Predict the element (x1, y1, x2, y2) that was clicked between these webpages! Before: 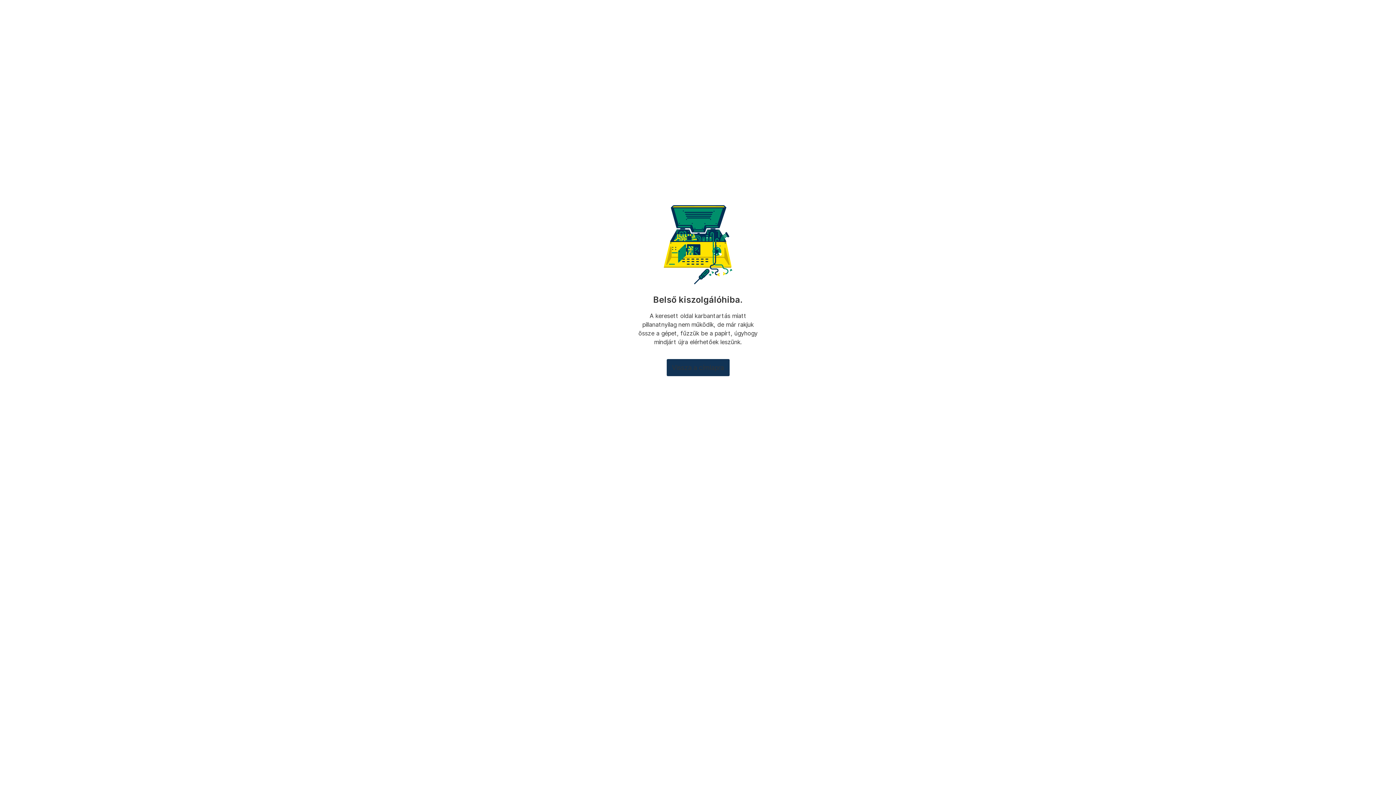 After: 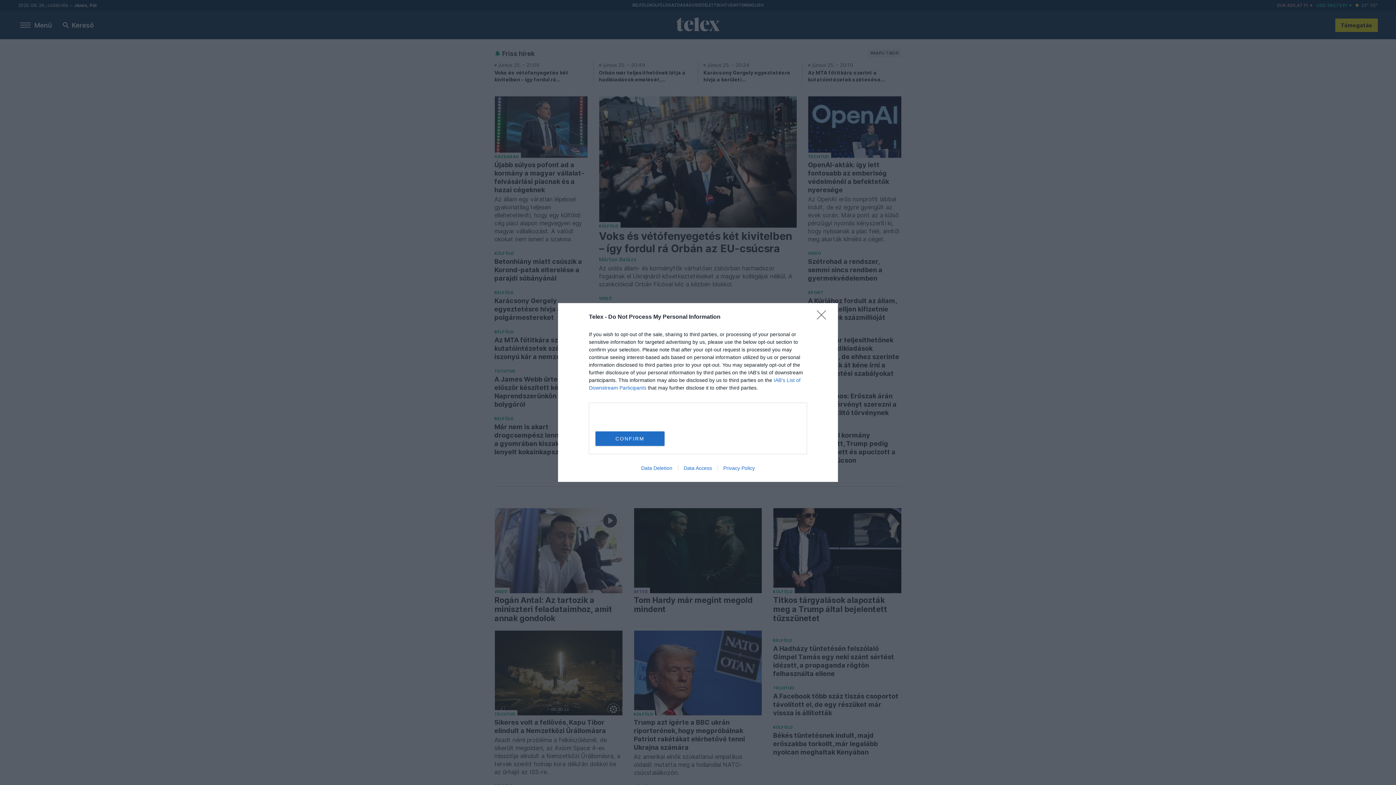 Action: label: Vissza a címlapra bbox: (666, 359, 729, 376)